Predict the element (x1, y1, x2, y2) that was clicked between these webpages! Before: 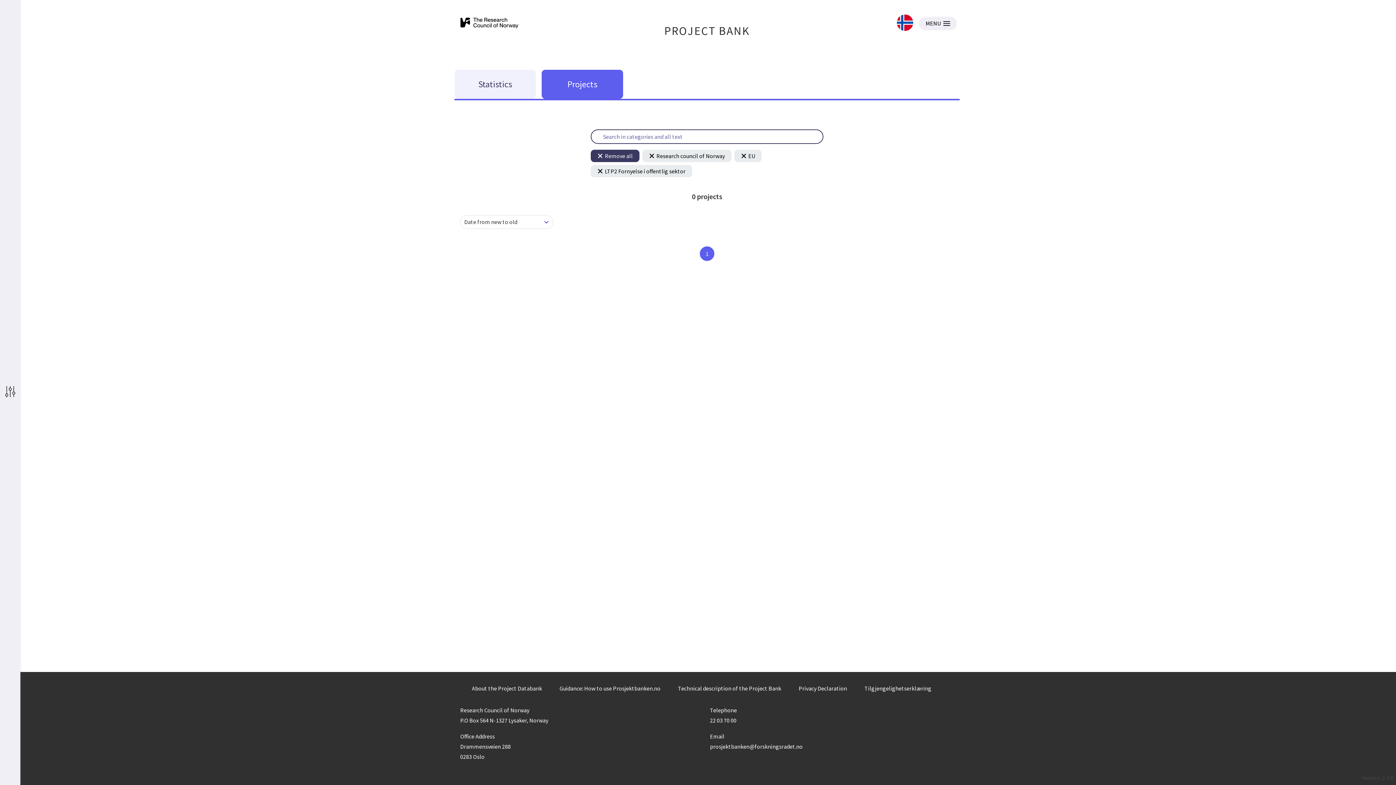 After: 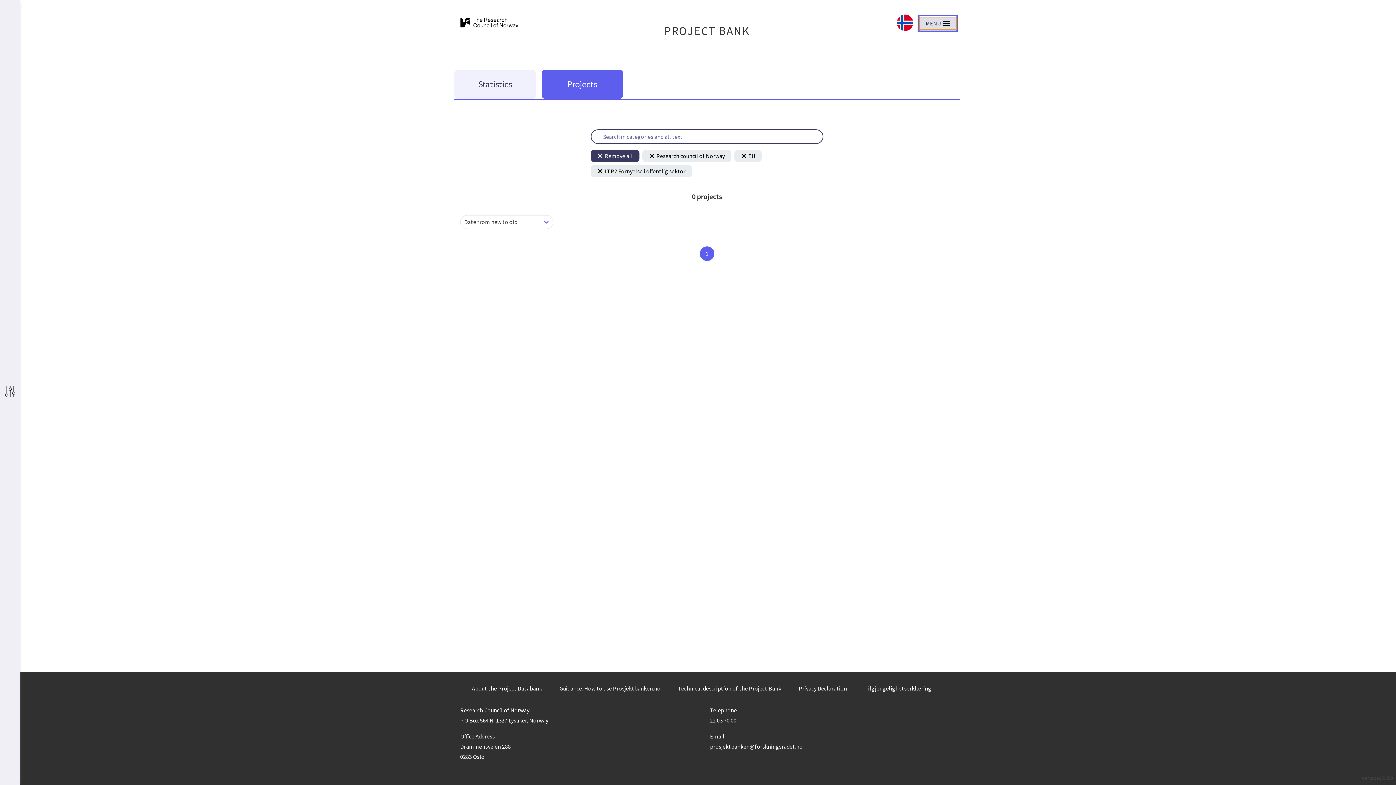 Action: label: MENU bbox: (919, 16, 957, 30)